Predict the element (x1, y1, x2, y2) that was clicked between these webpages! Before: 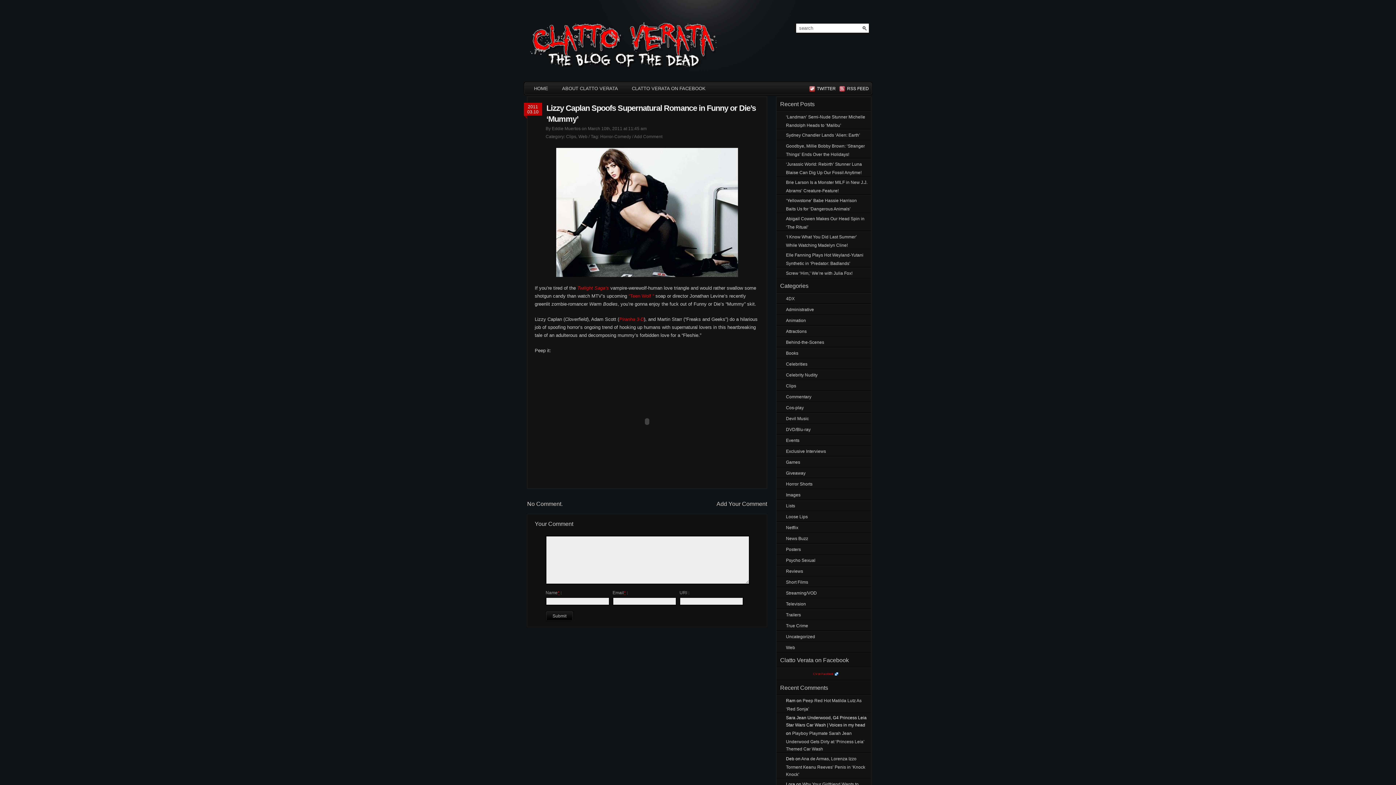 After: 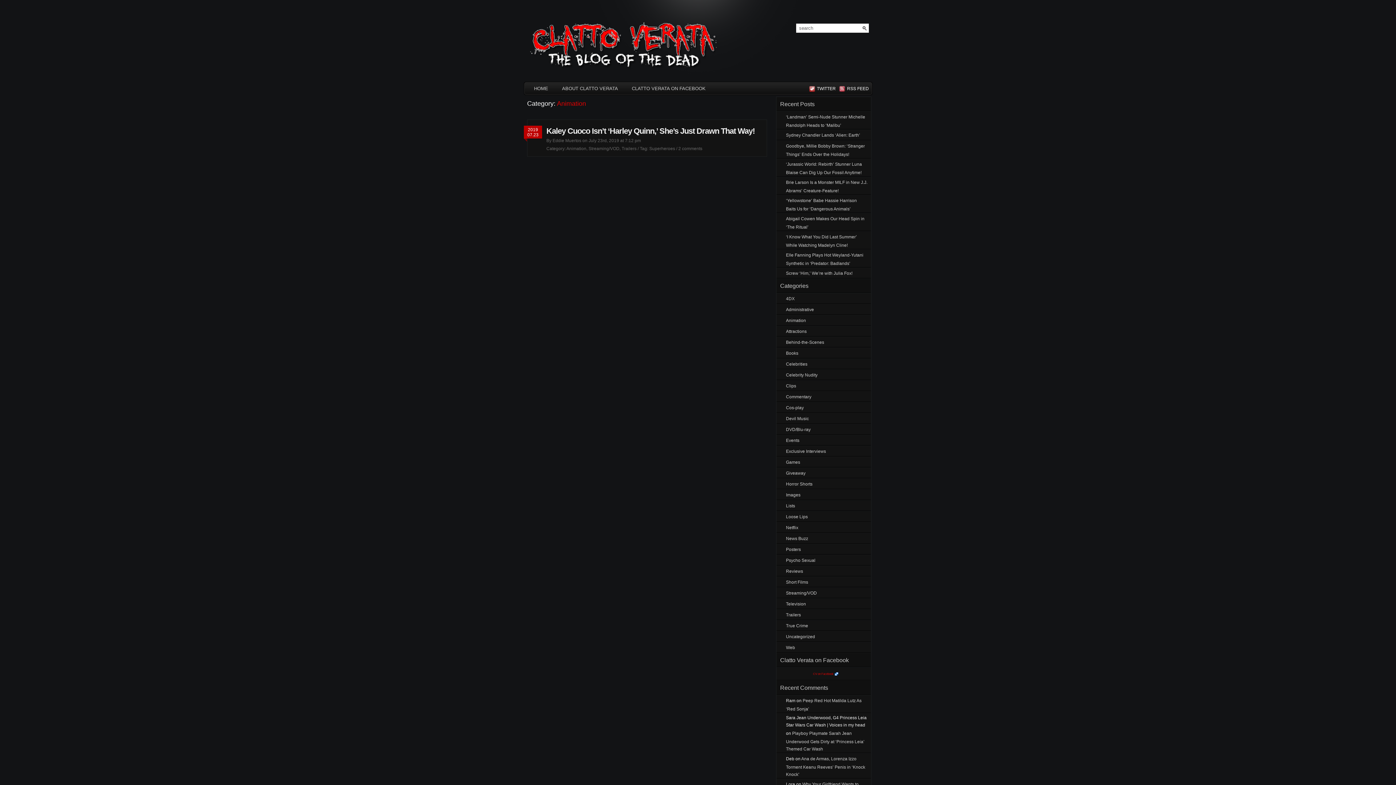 Action: label: Animation bbox: (786, 318, 806, 323)